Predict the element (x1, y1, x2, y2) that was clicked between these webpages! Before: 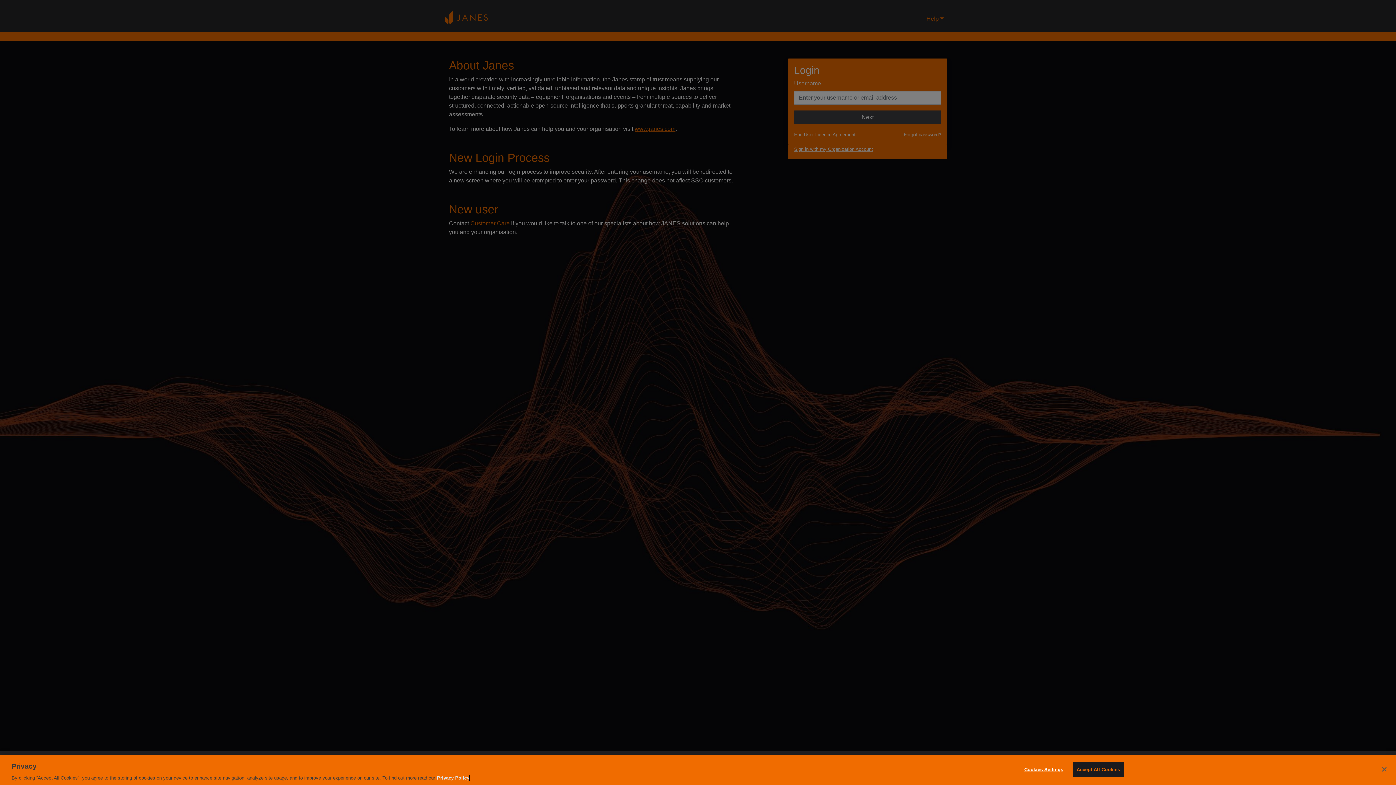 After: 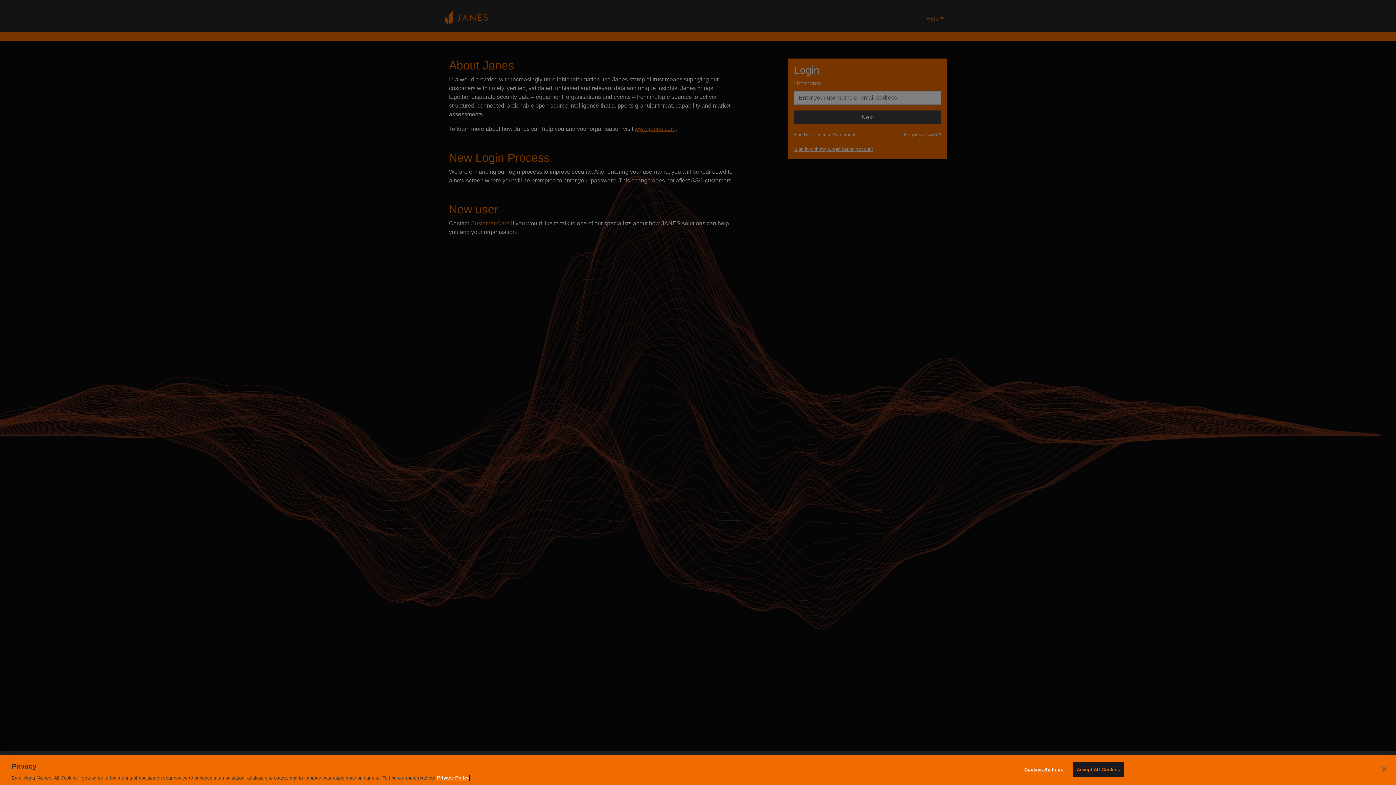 Action: label: More information about your privacy, opens in a new tab bbox: (437, 775, 469, 781)